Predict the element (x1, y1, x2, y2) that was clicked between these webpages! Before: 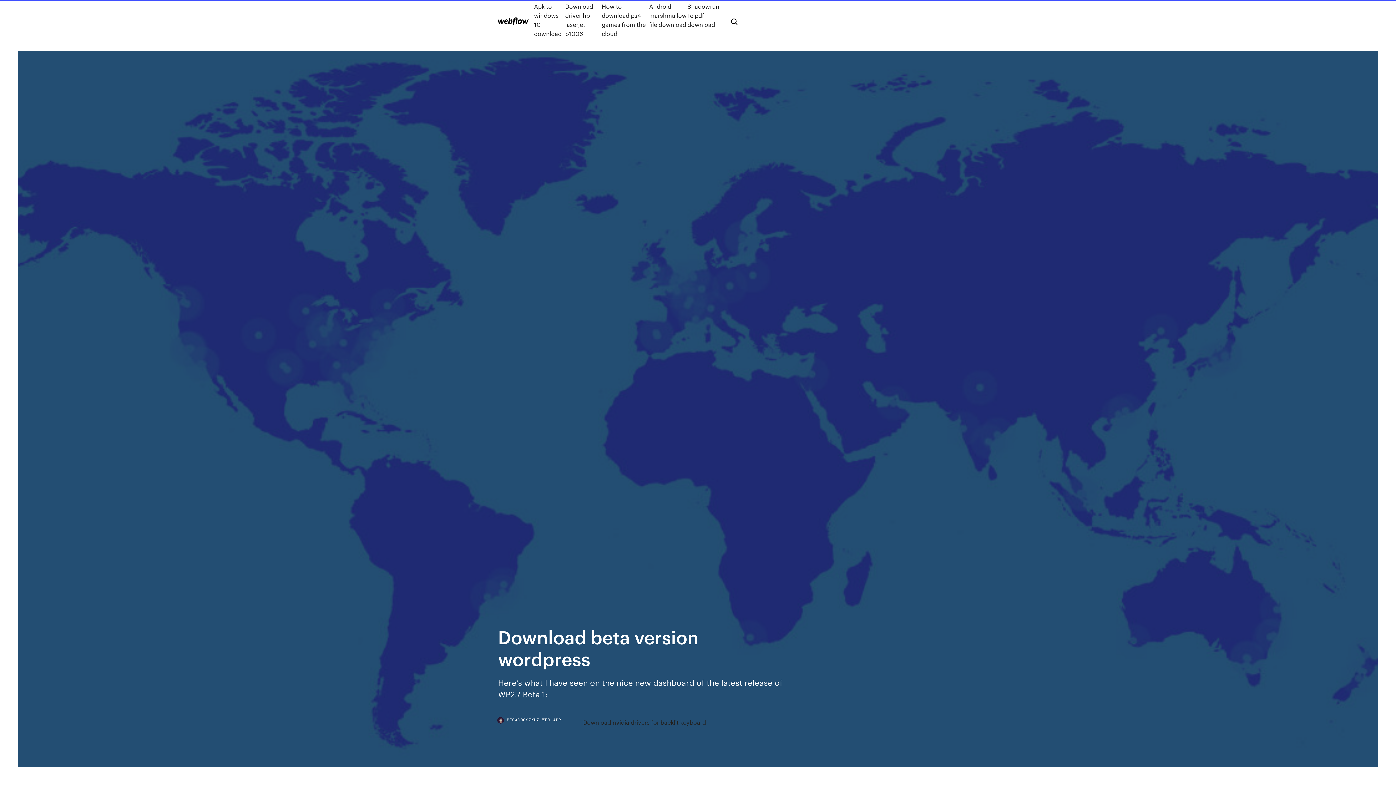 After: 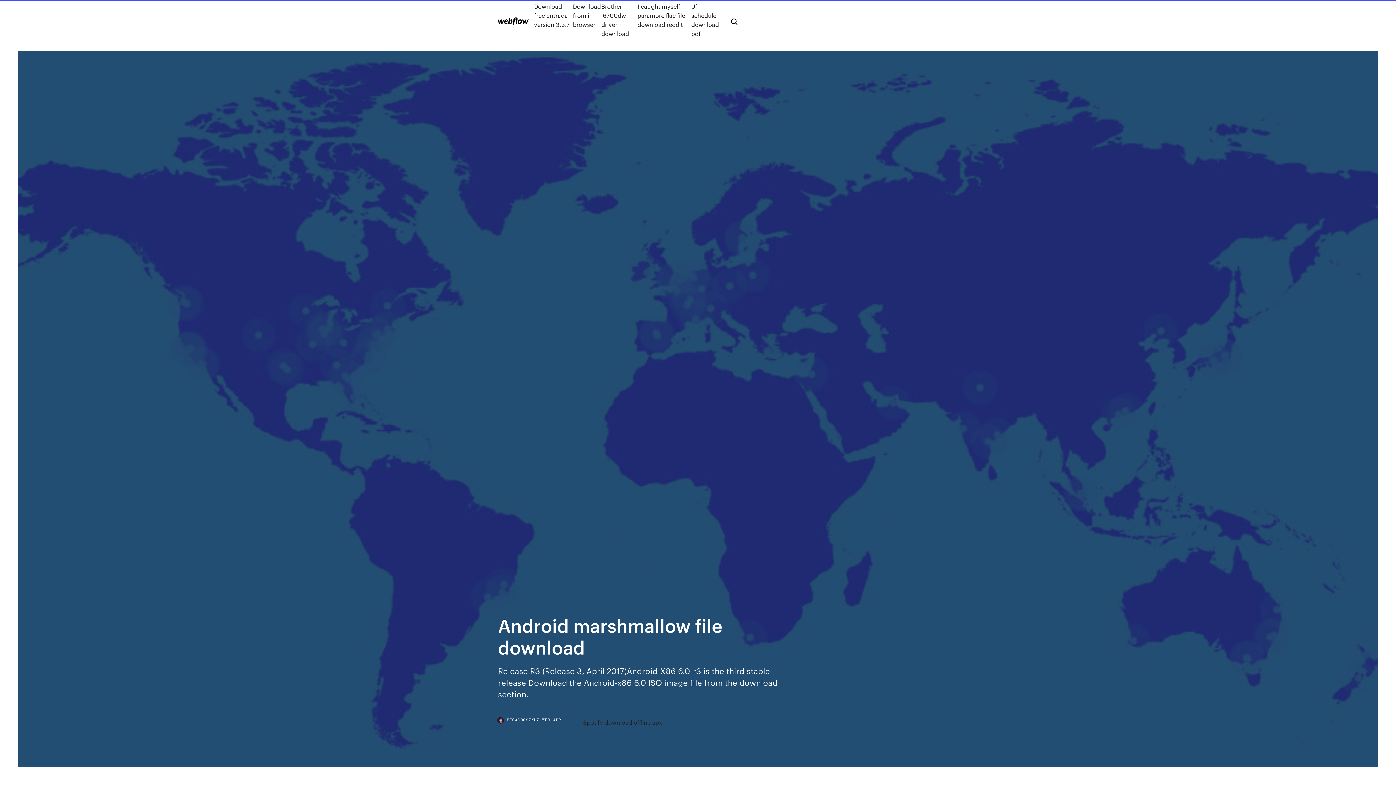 Action: bbox: (649, 1, 687, 38) label: Android marshmallow file download